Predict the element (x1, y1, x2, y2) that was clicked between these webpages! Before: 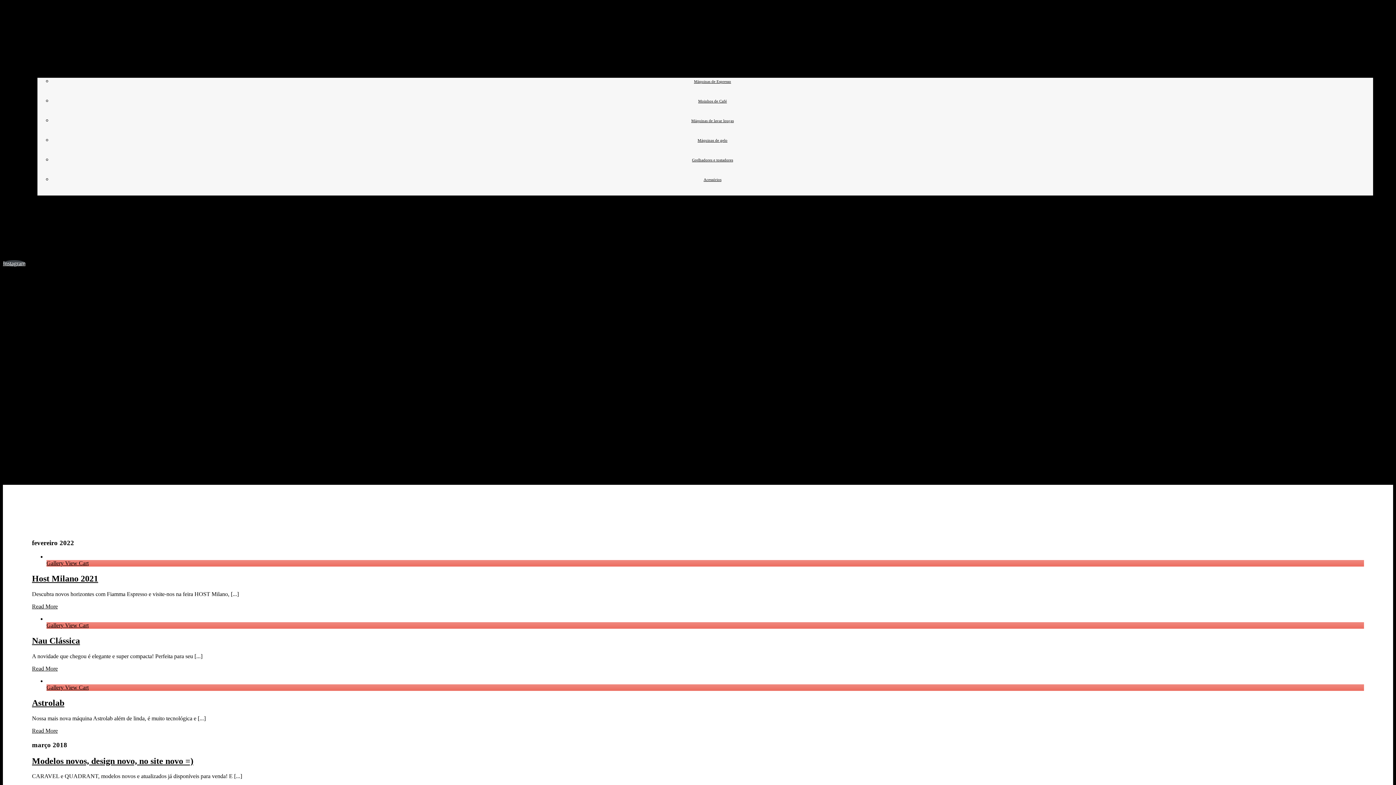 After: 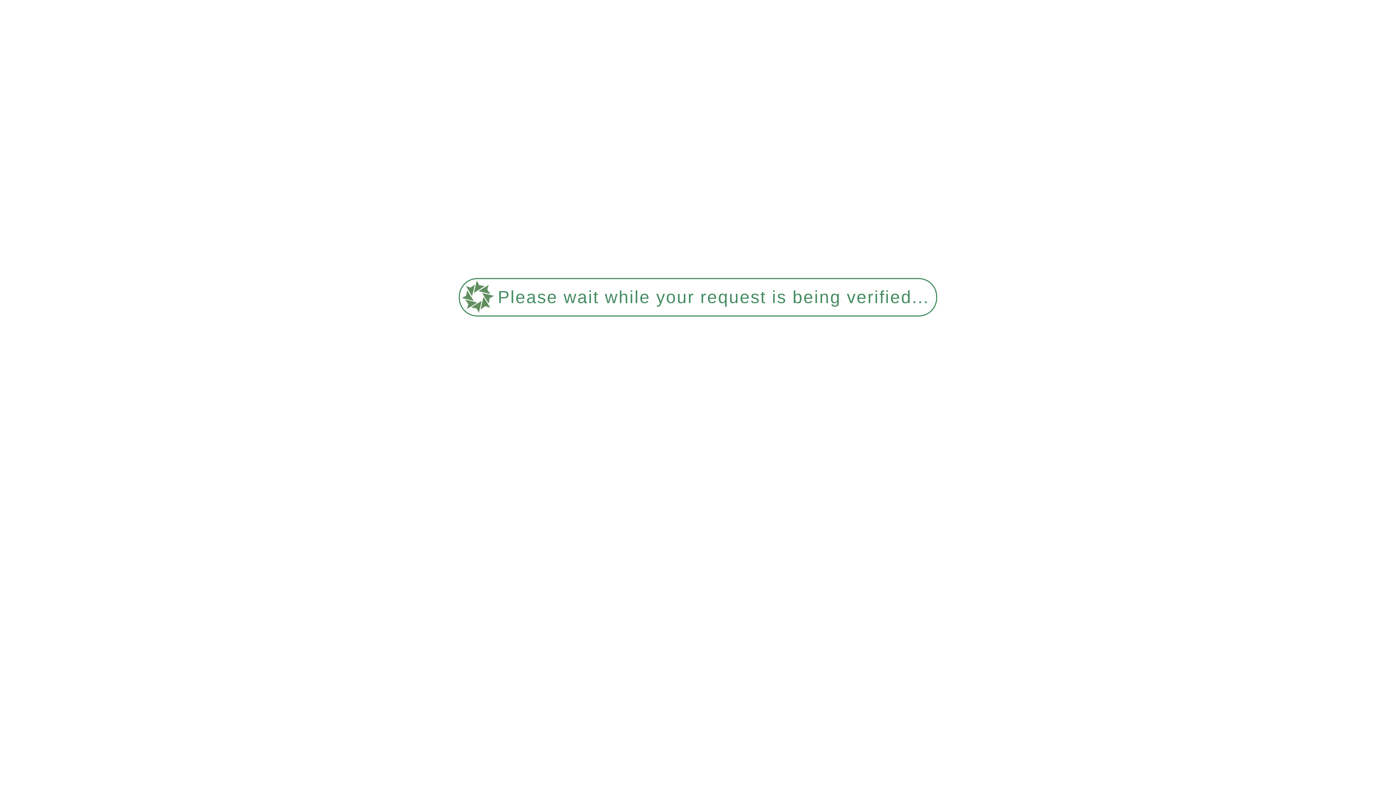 Action: label: View Cart bbox: (65, 684, 88, 690)